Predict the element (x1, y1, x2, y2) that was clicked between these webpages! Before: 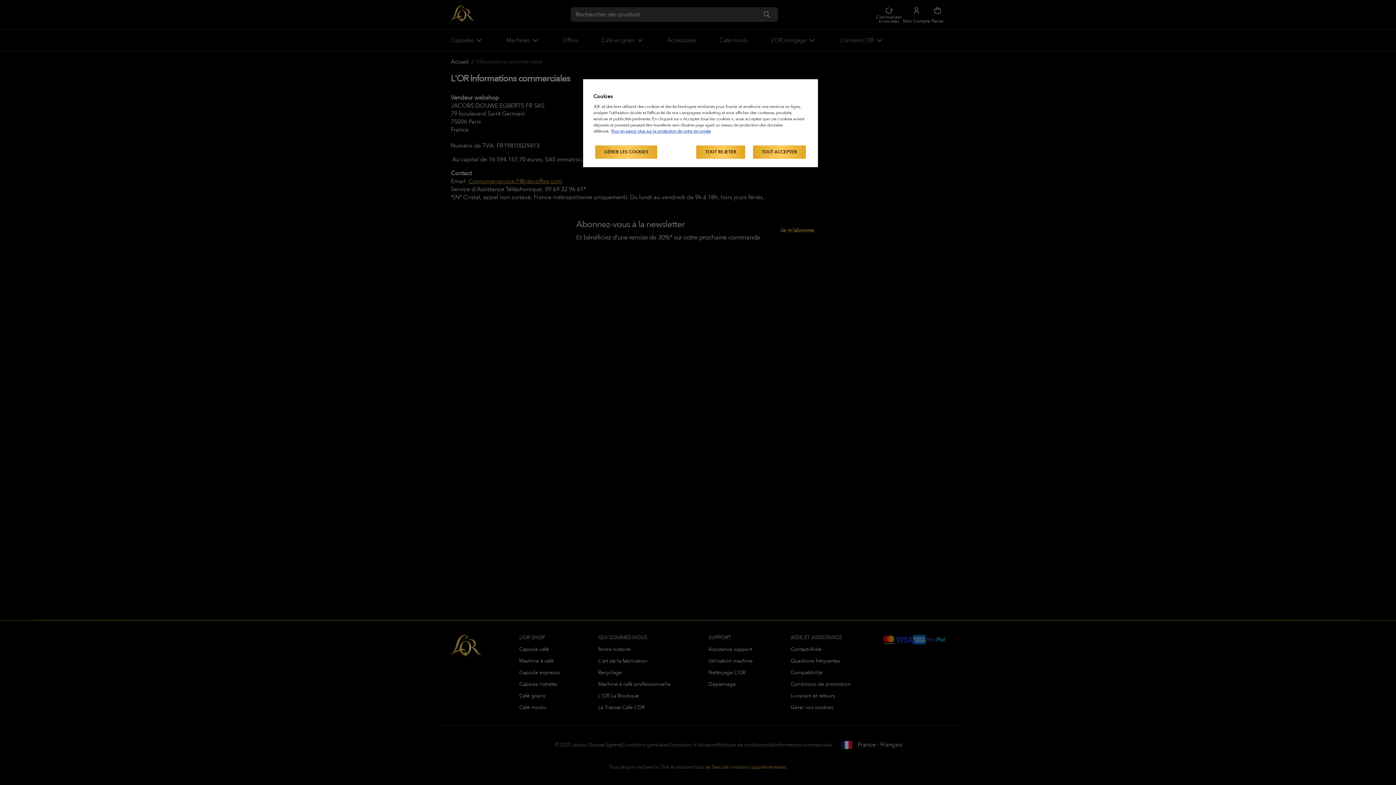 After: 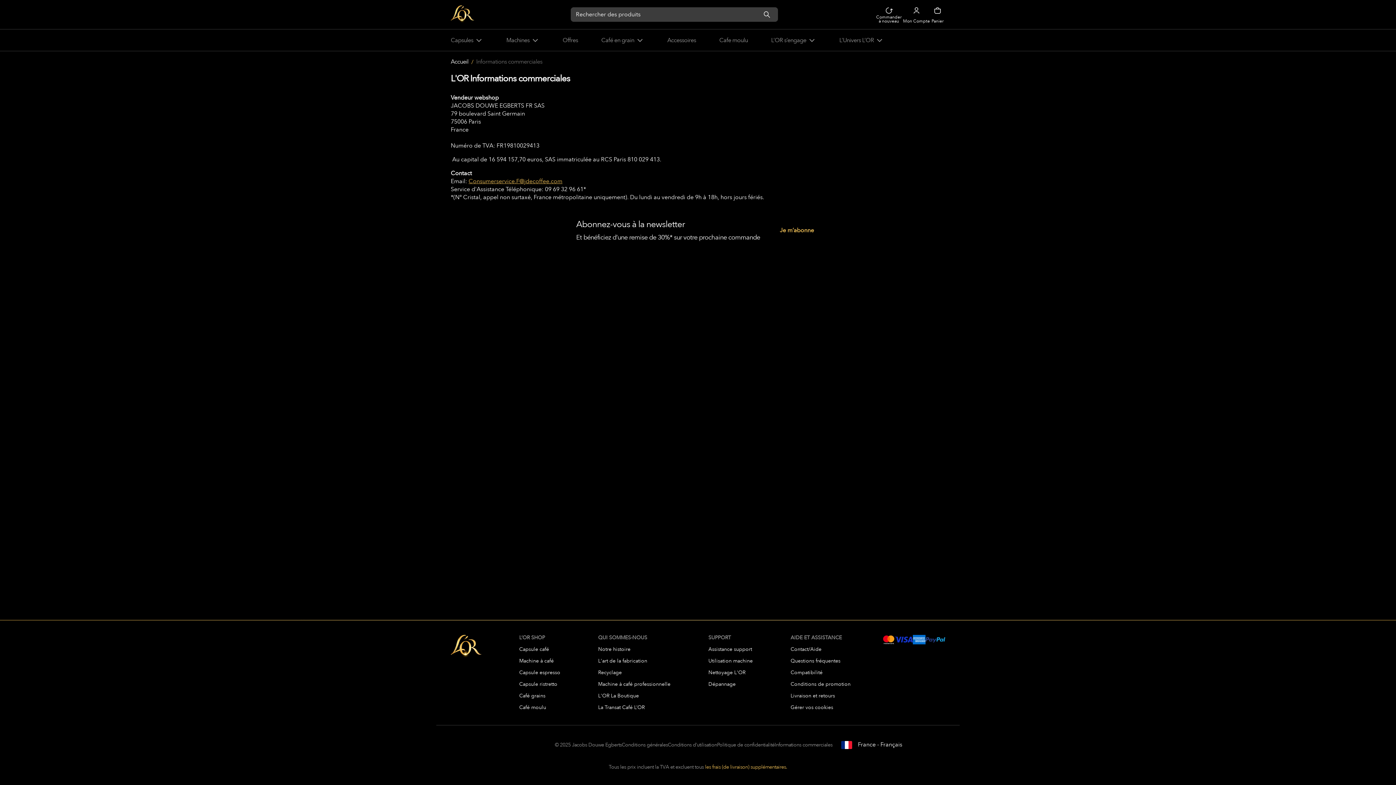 Action: bbox: (752, 145, 806, 158) label: TOUT ACCEPTER